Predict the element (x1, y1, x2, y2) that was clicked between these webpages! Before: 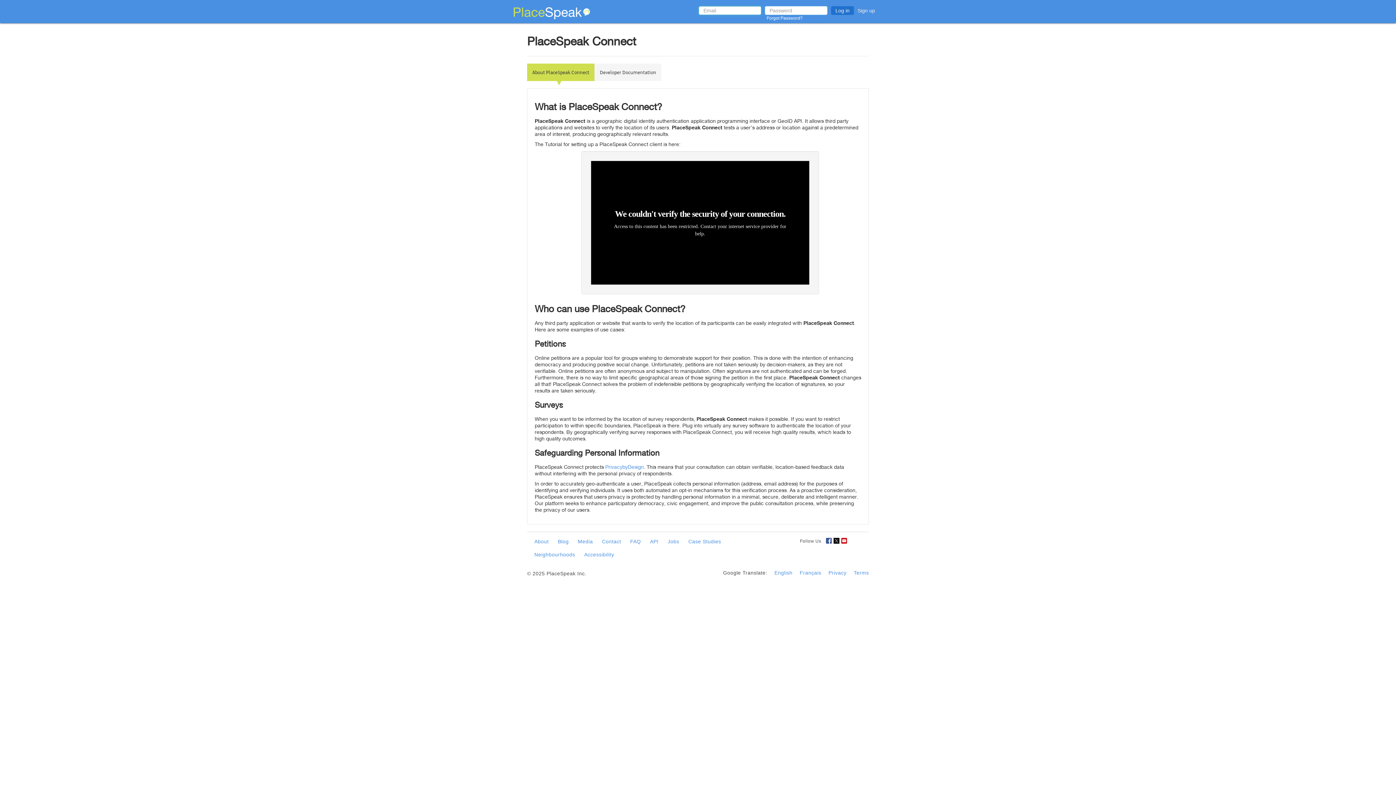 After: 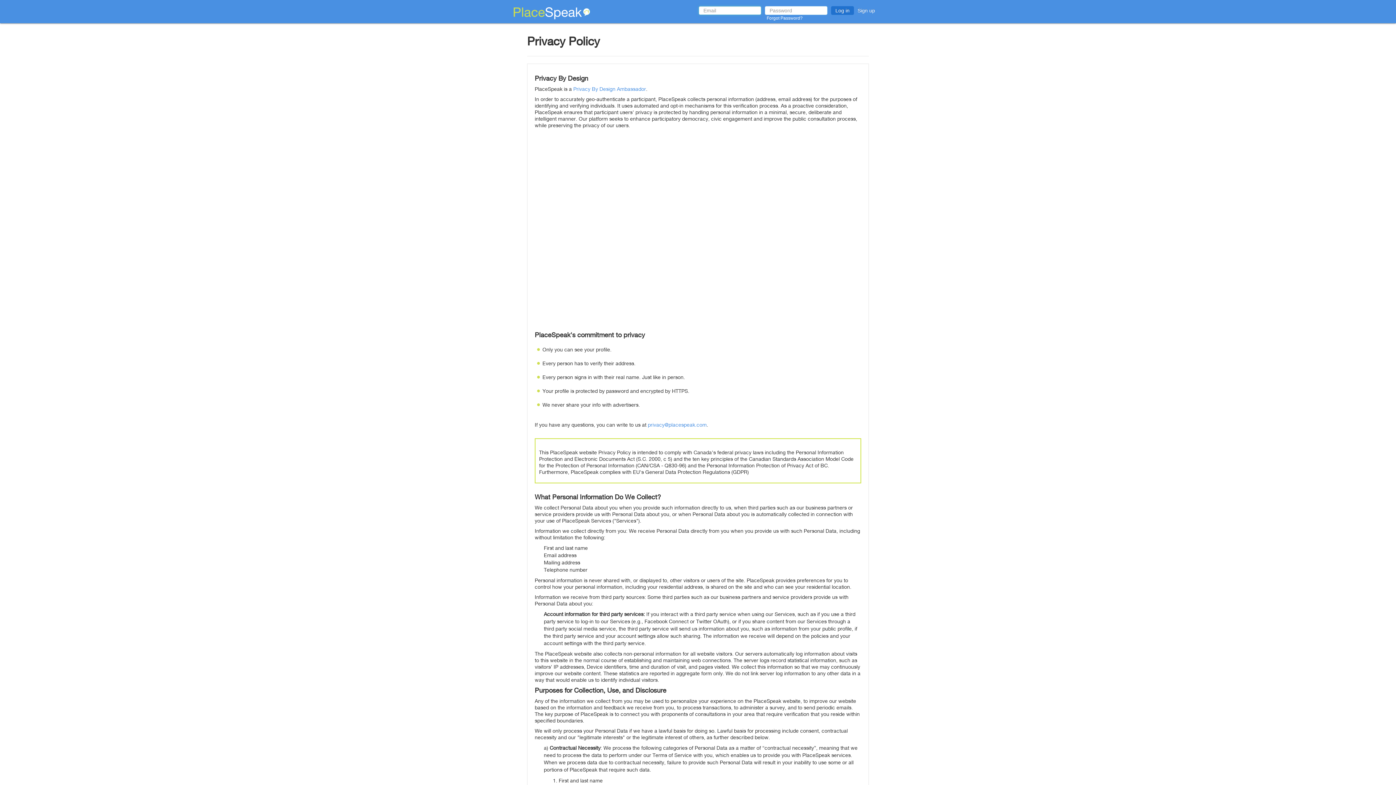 Action: bbox: (828, 569, 846, 576) label: Privacy